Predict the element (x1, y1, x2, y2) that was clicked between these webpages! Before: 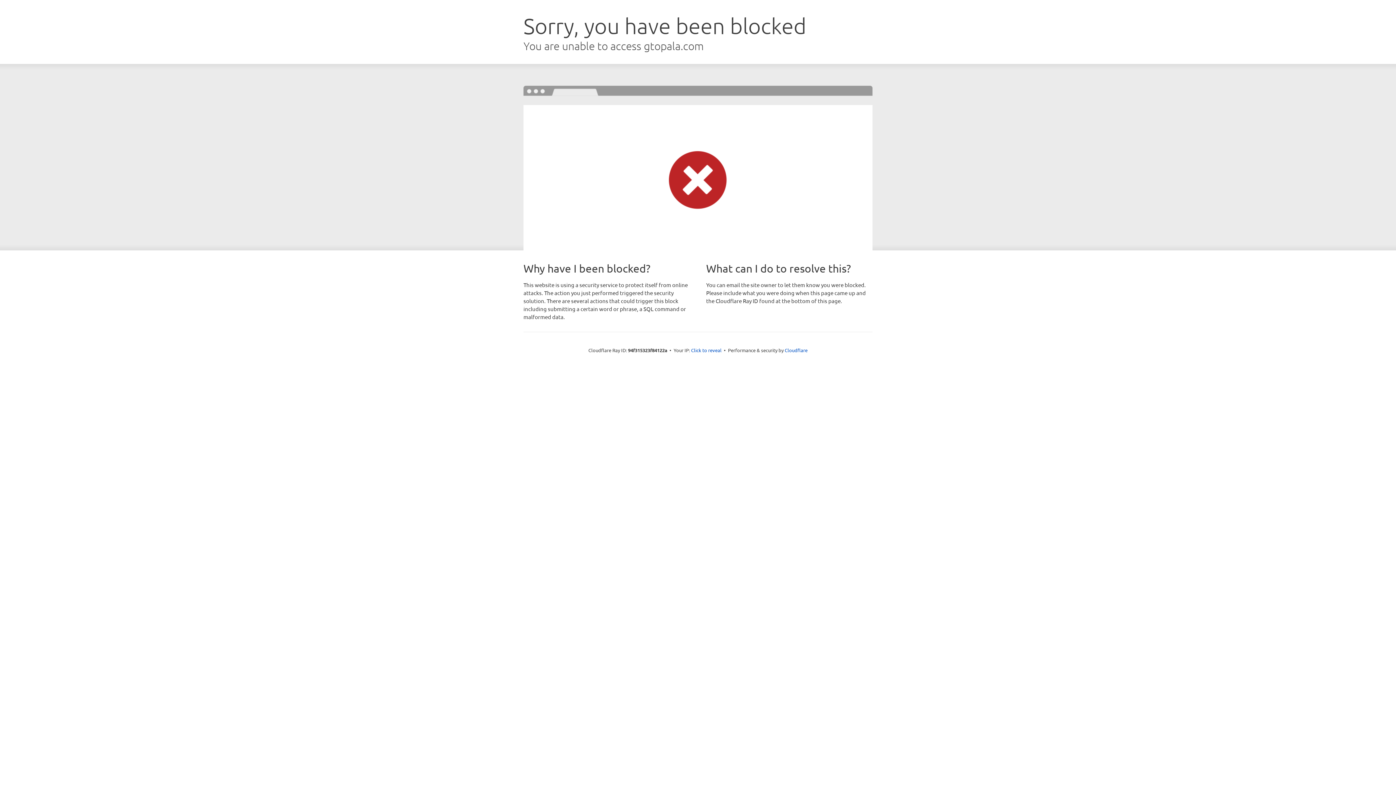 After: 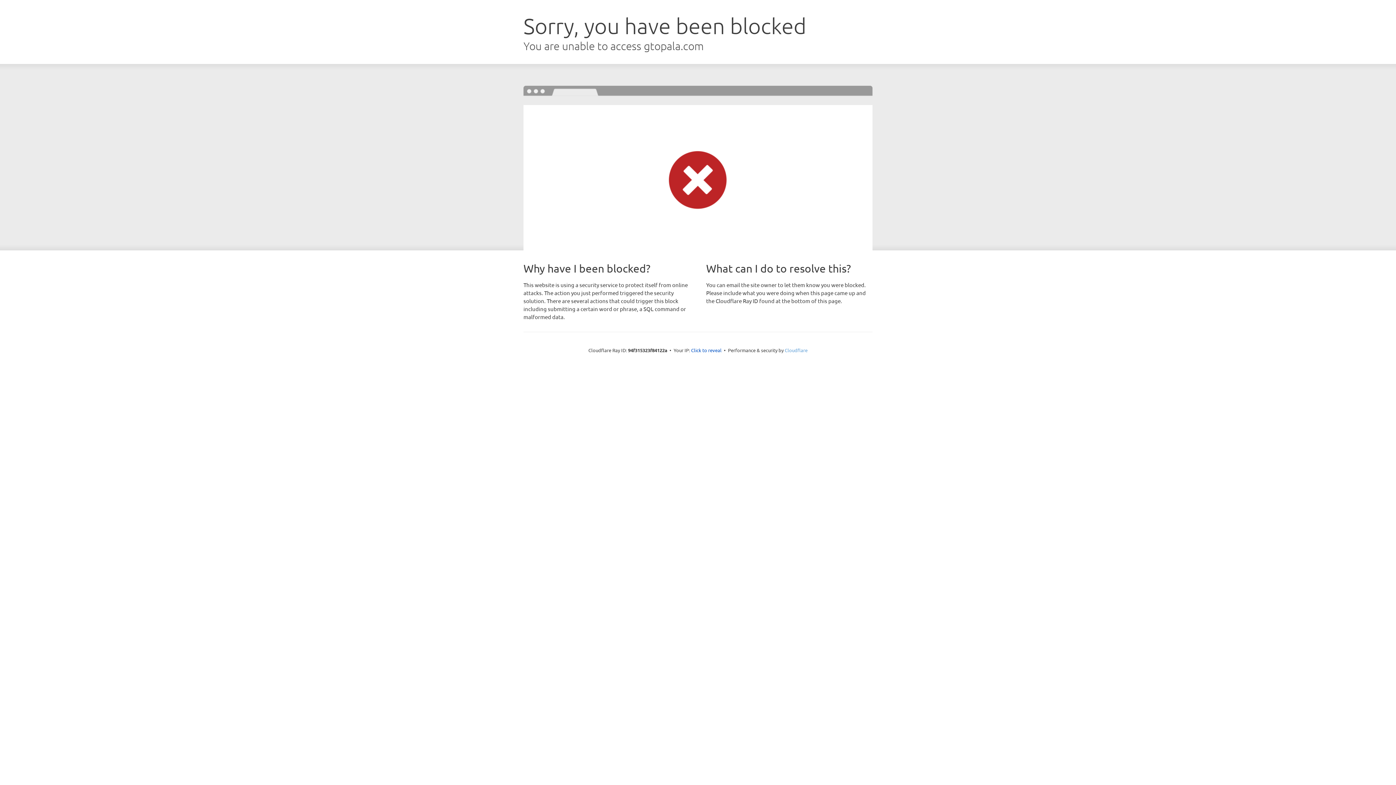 Action: bbox: (784, 347, 807, 353) label: Cloudflare